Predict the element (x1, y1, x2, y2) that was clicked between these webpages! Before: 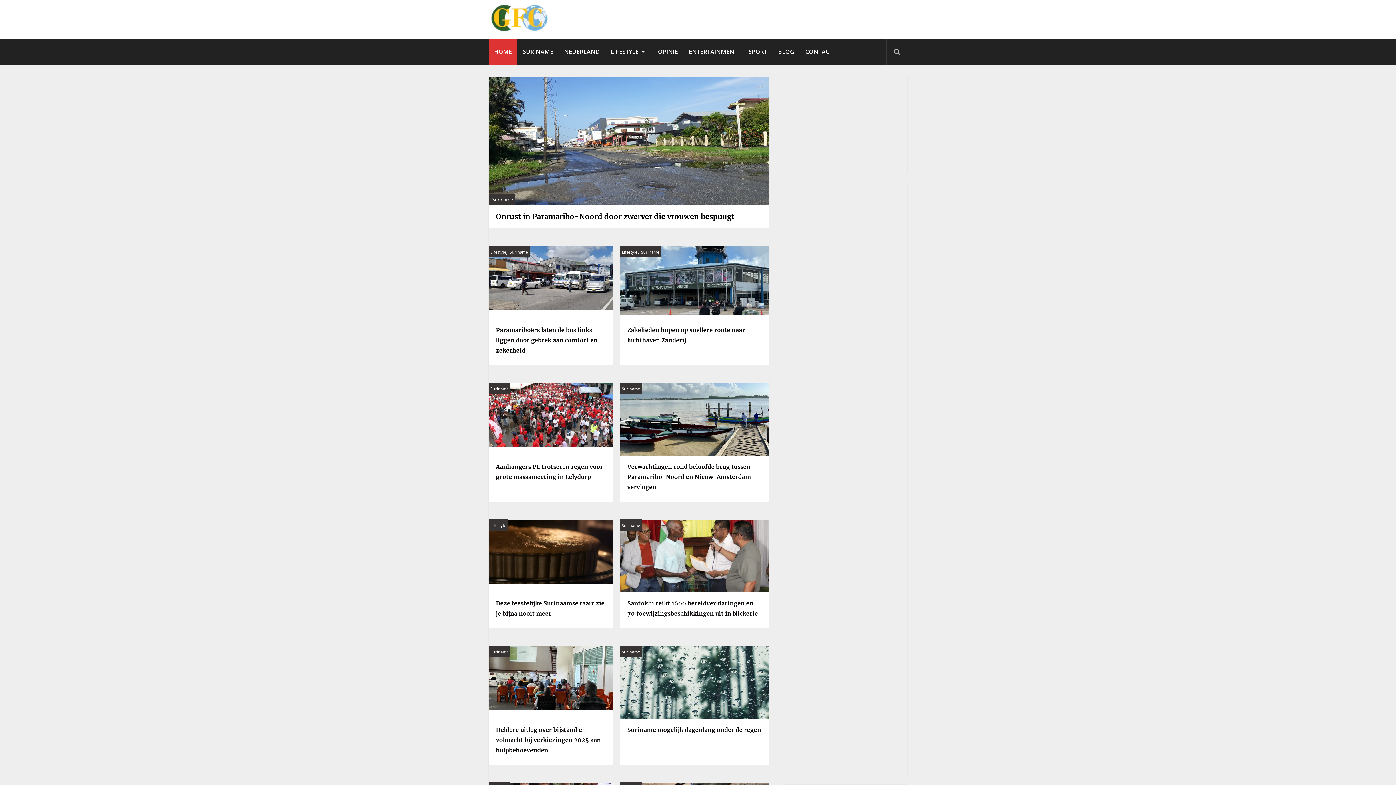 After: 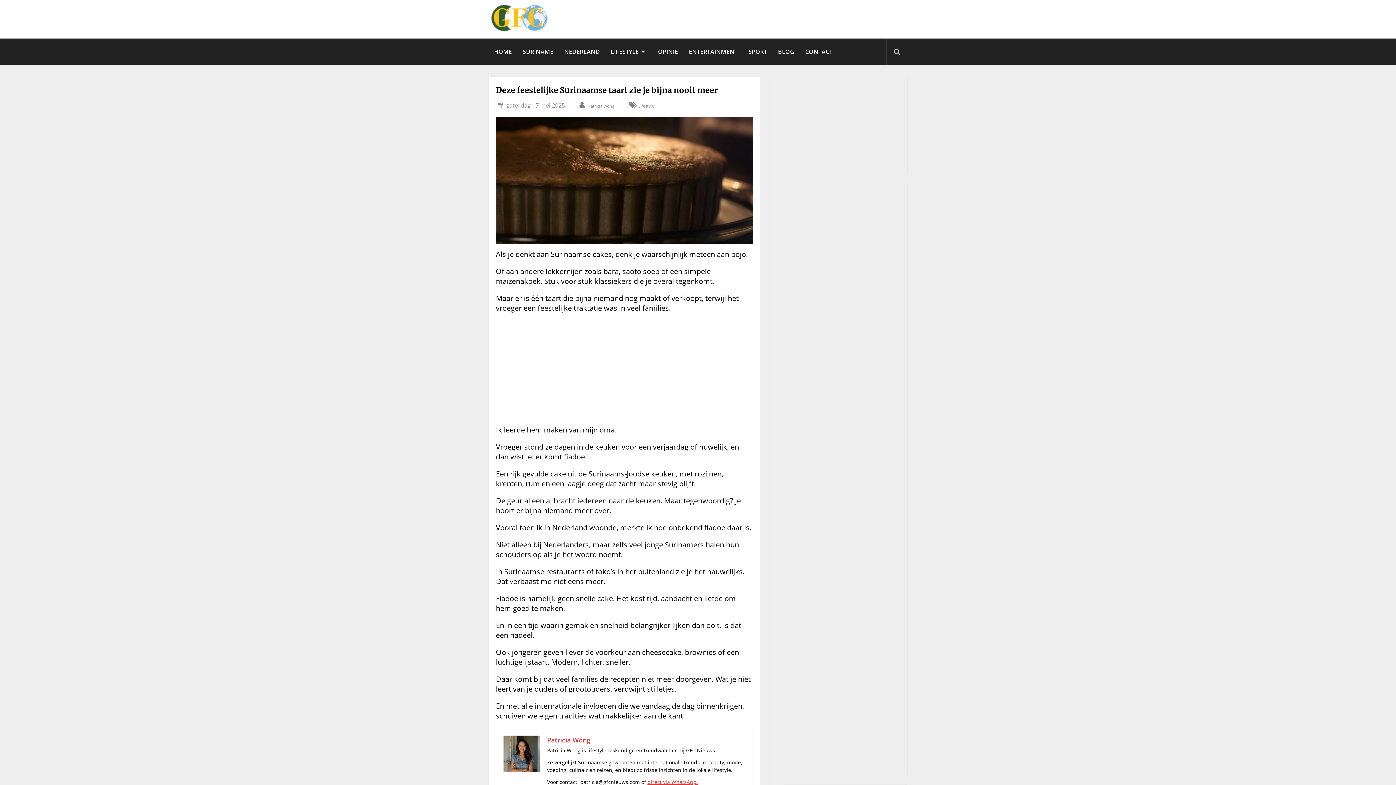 Action: bbox: (488, 520, 612, 592)